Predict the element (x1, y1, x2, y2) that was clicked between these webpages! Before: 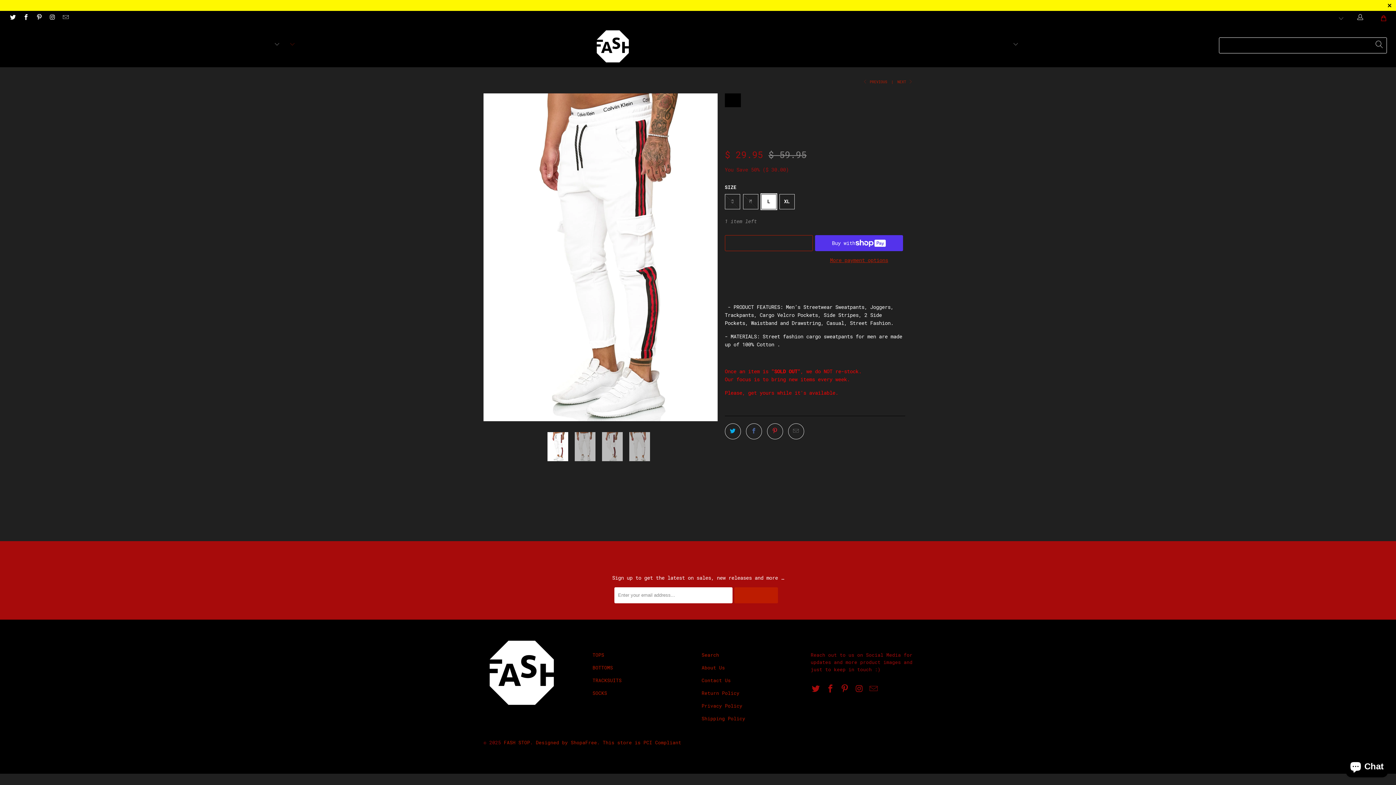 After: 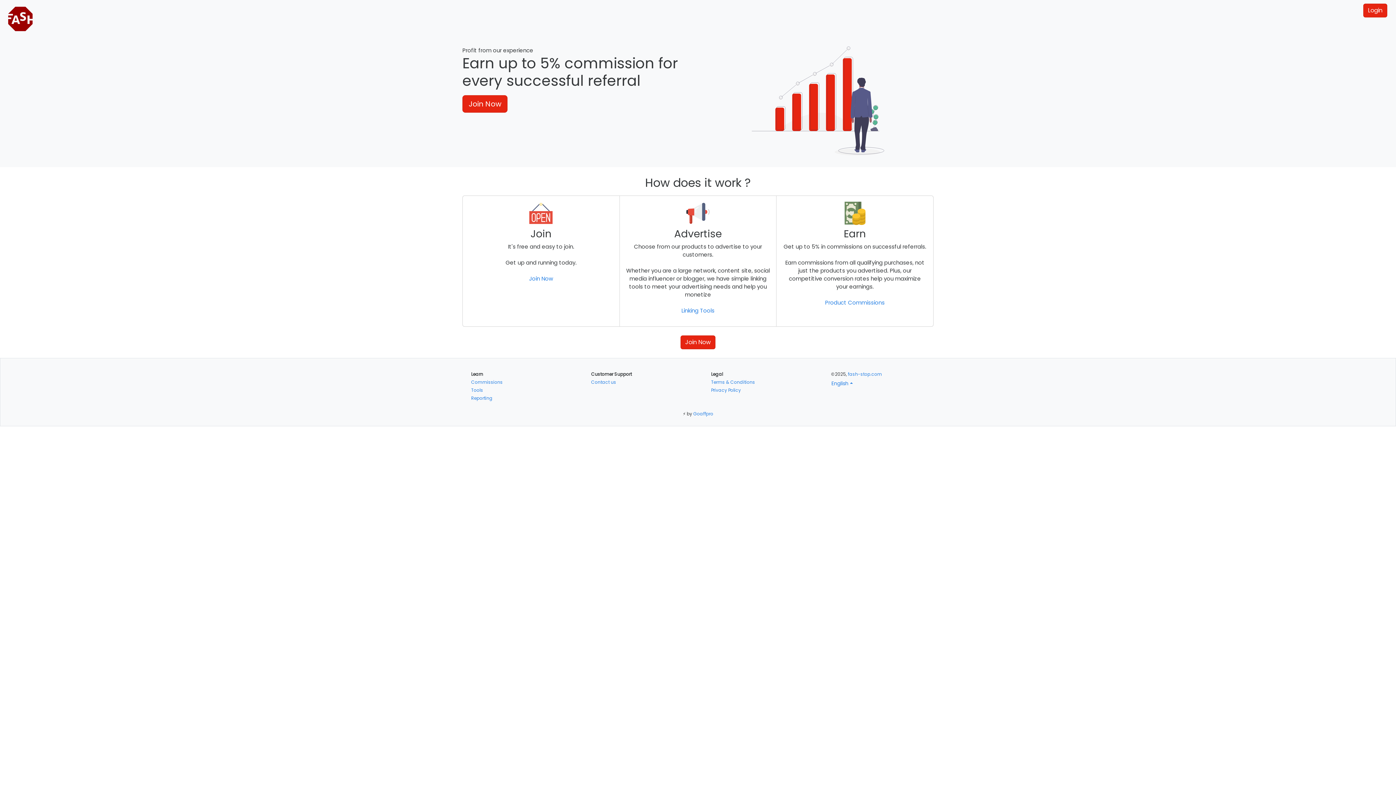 Action: bbox: (1025, 36, 1028, 53) label: AFFILIATE